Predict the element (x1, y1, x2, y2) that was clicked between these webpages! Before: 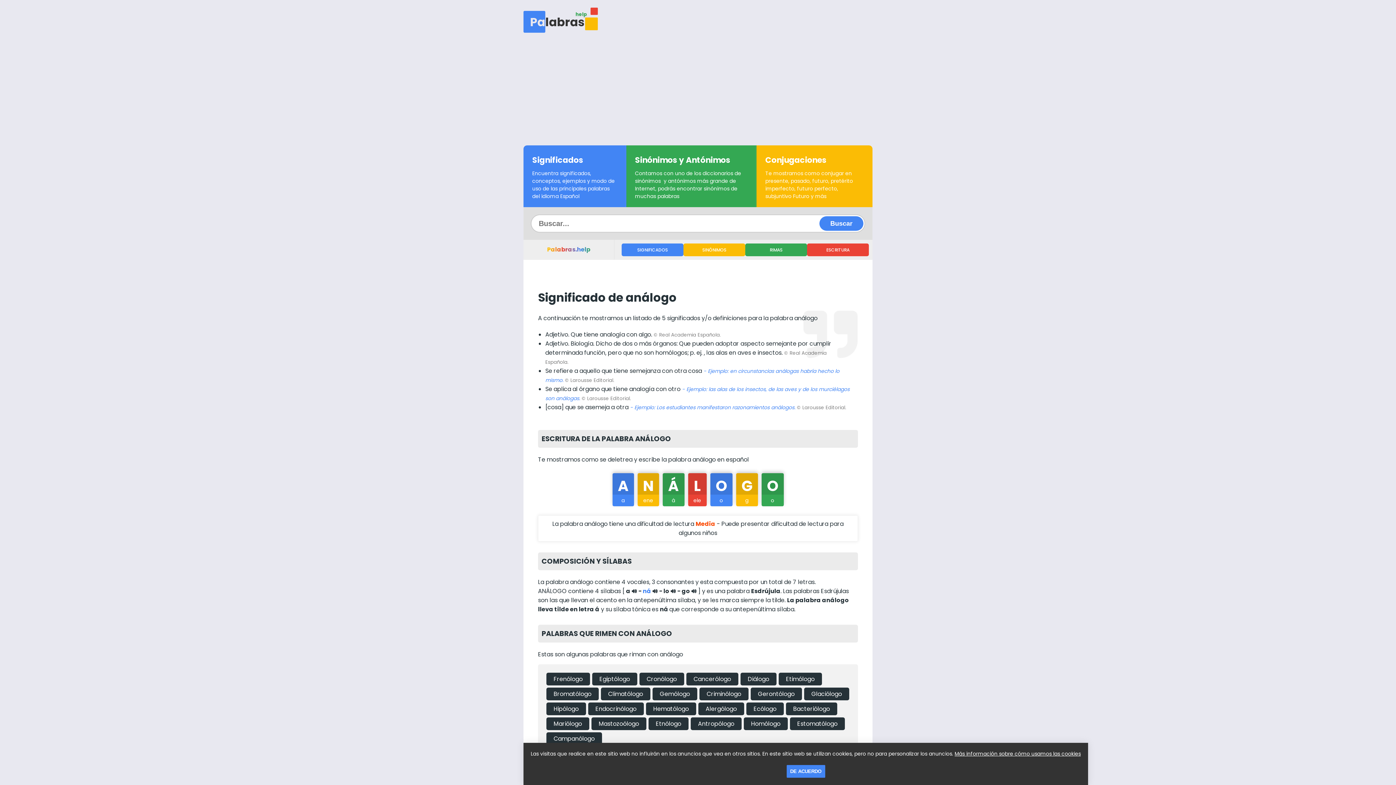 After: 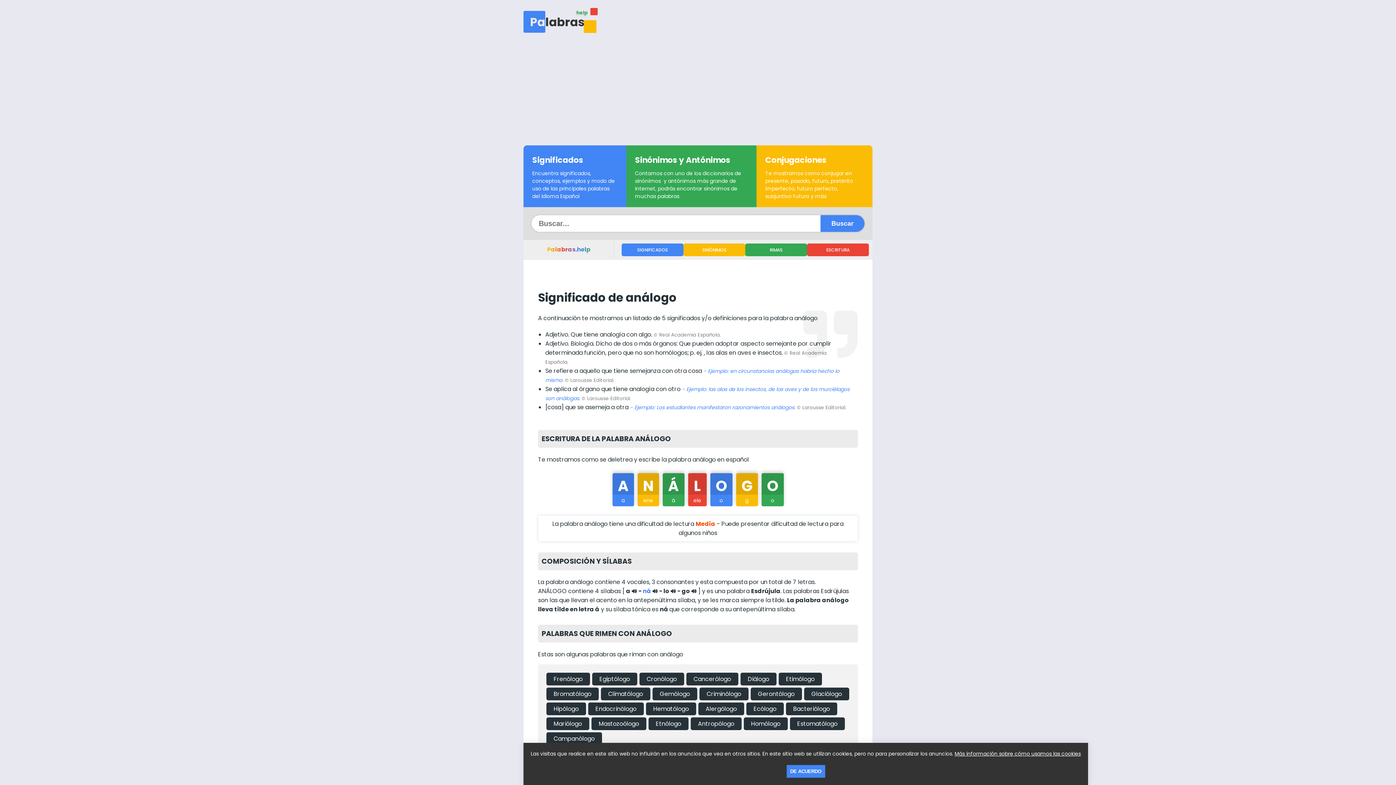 Action: label: Buscar bbox: (819, 216, 863, 230)